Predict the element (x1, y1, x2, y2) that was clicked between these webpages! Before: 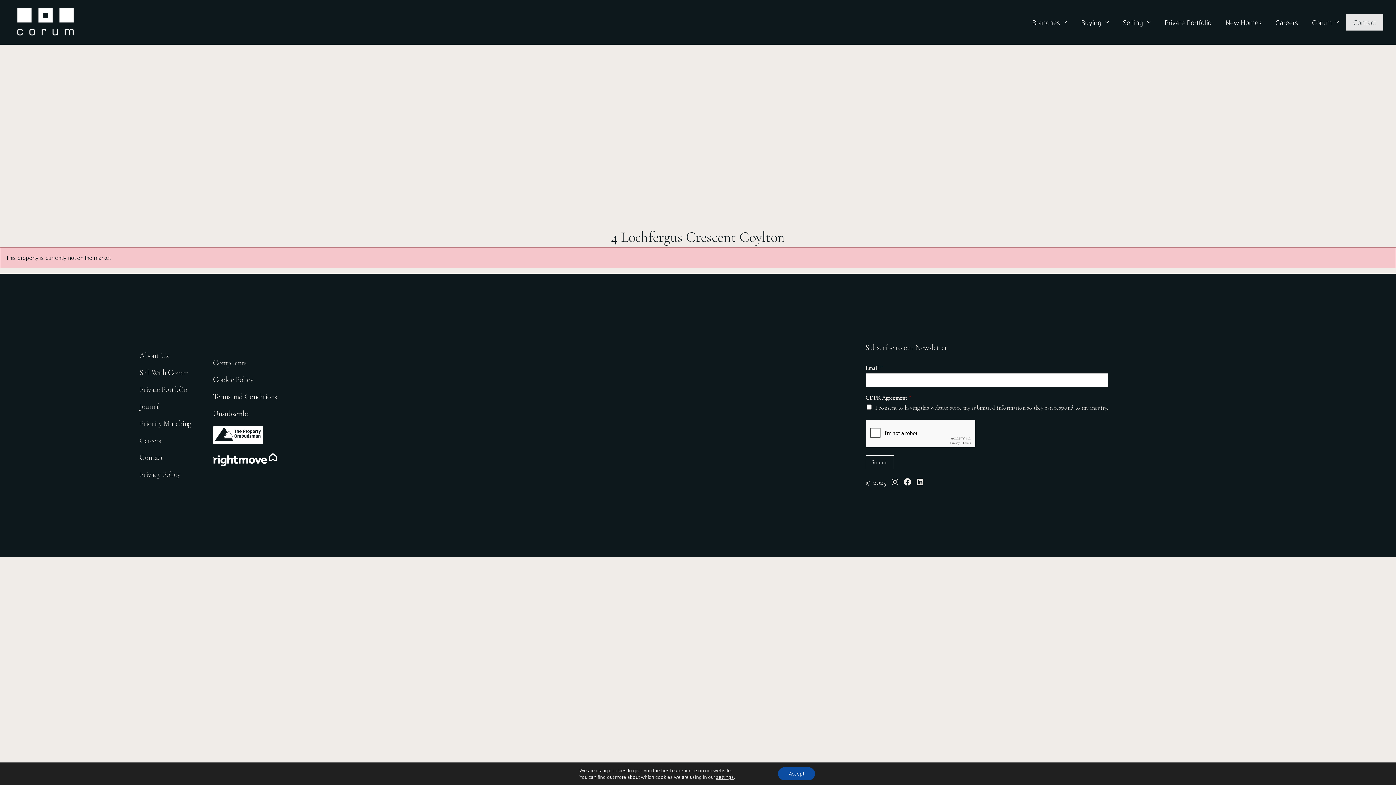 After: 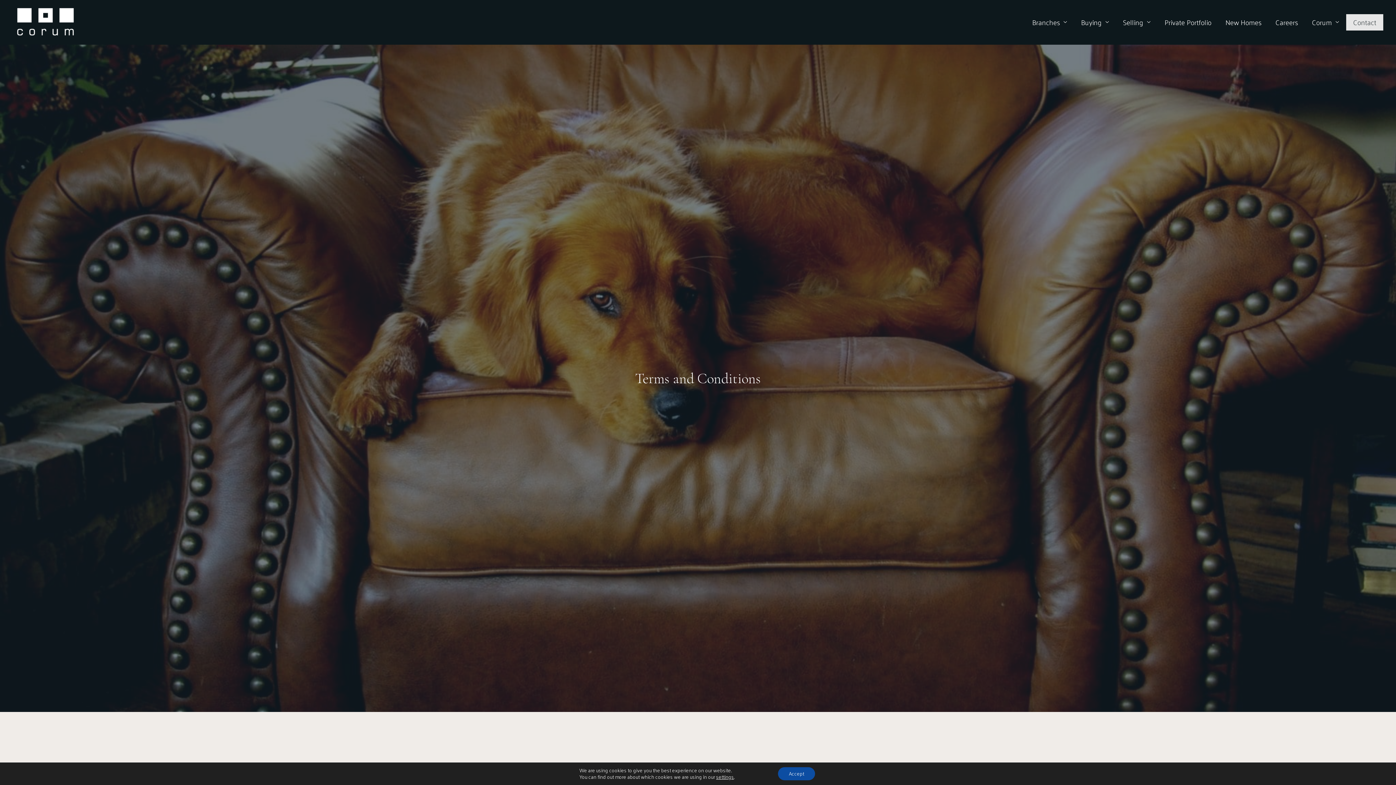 Action: label: Terms and Conditions bbox: (213, 392, 277, 401)